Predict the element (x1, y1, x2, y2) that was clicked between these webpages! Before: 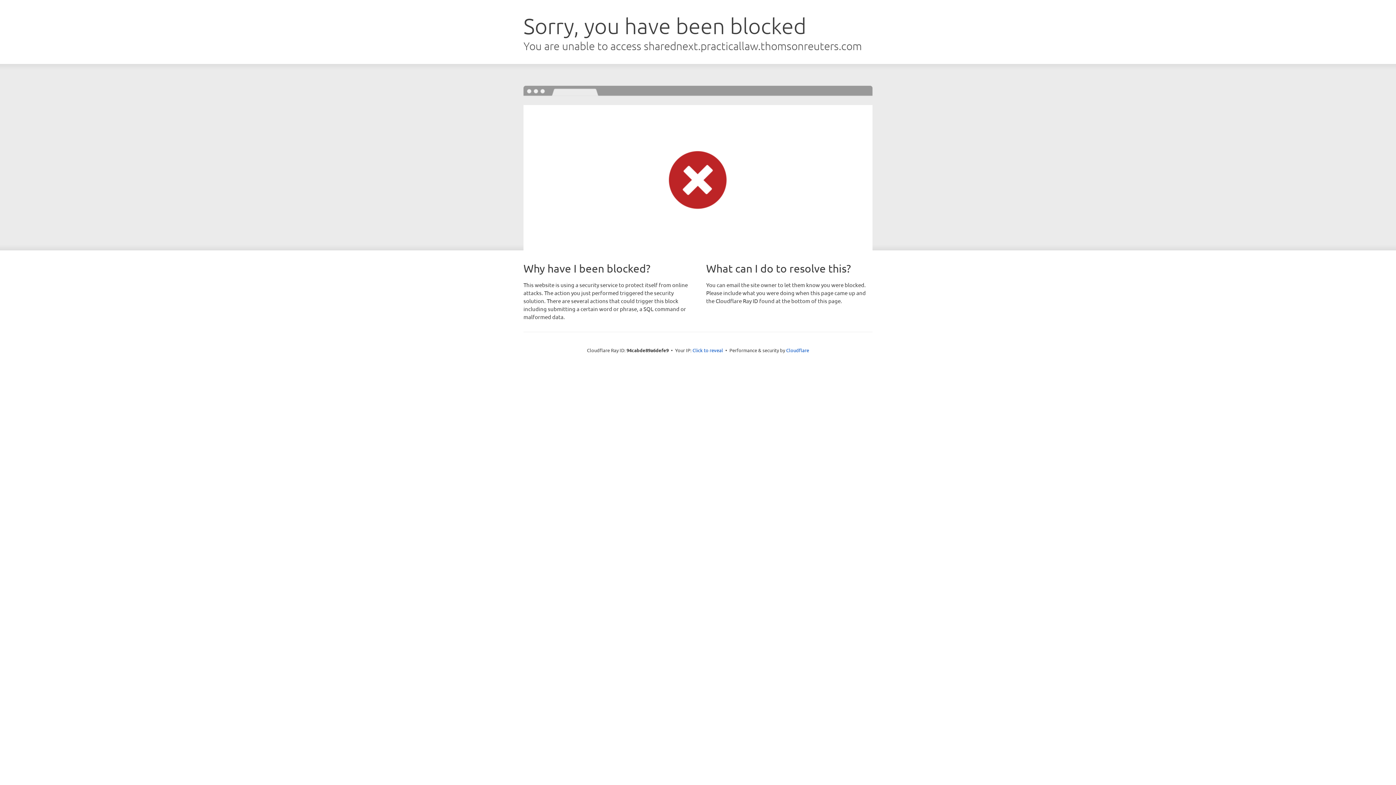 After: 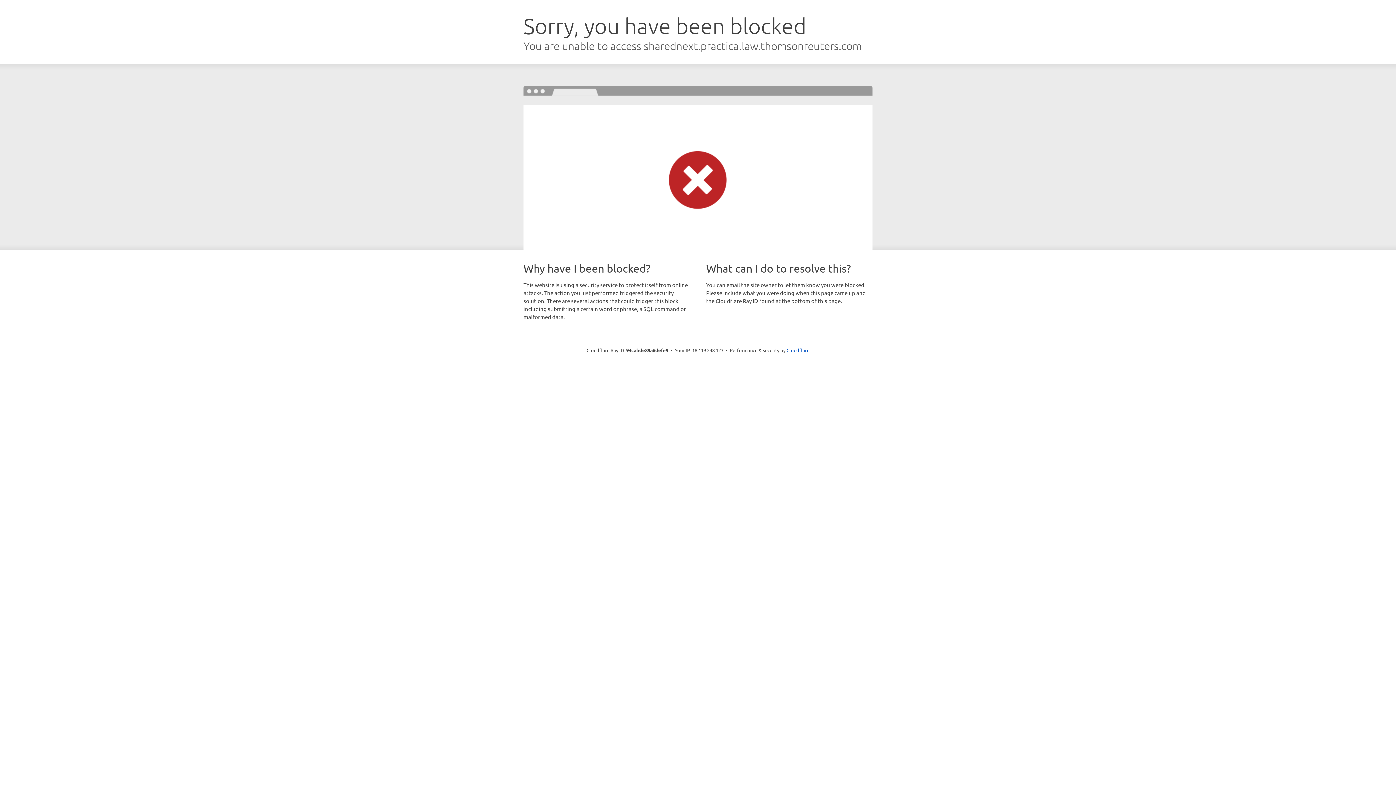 Action: label: Click to reveal bbox: (692, 346, 723, 353)